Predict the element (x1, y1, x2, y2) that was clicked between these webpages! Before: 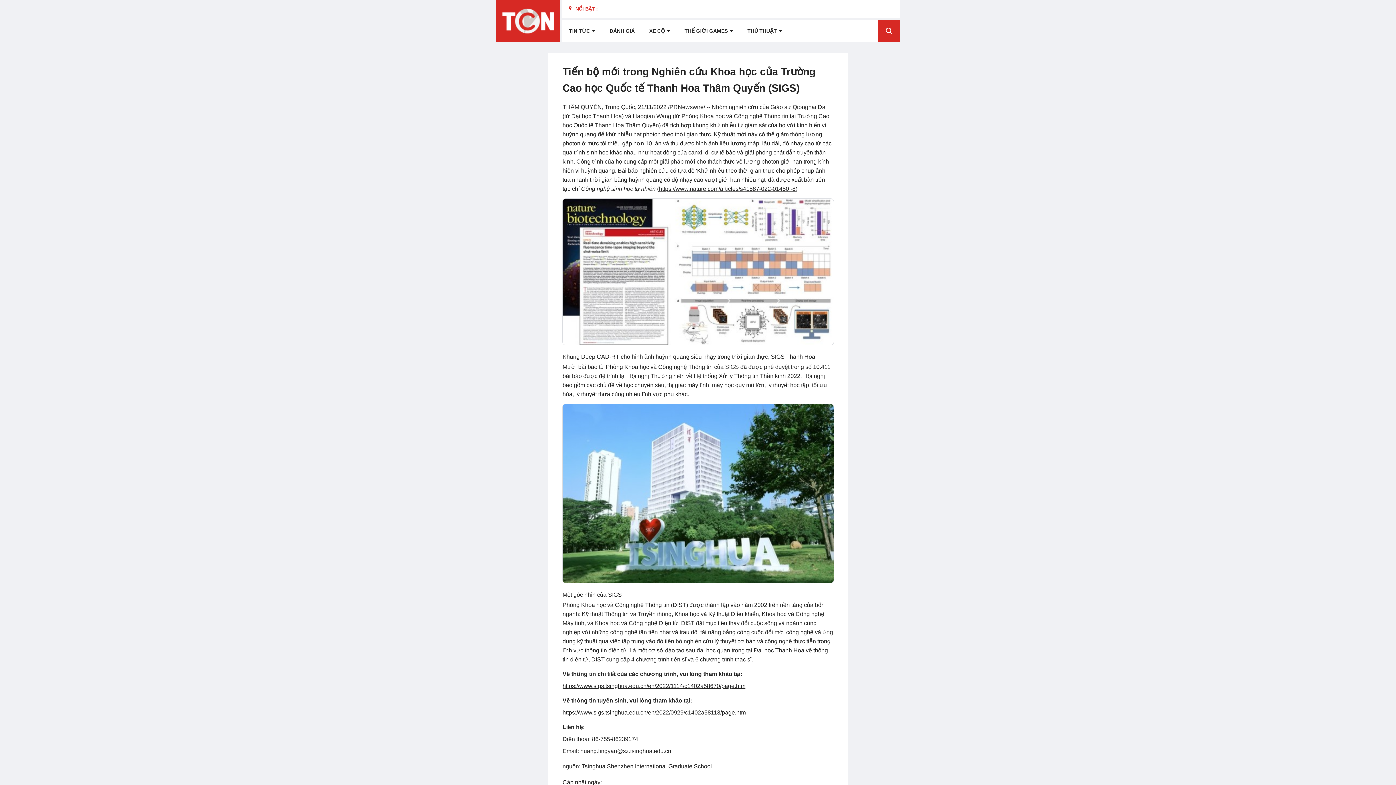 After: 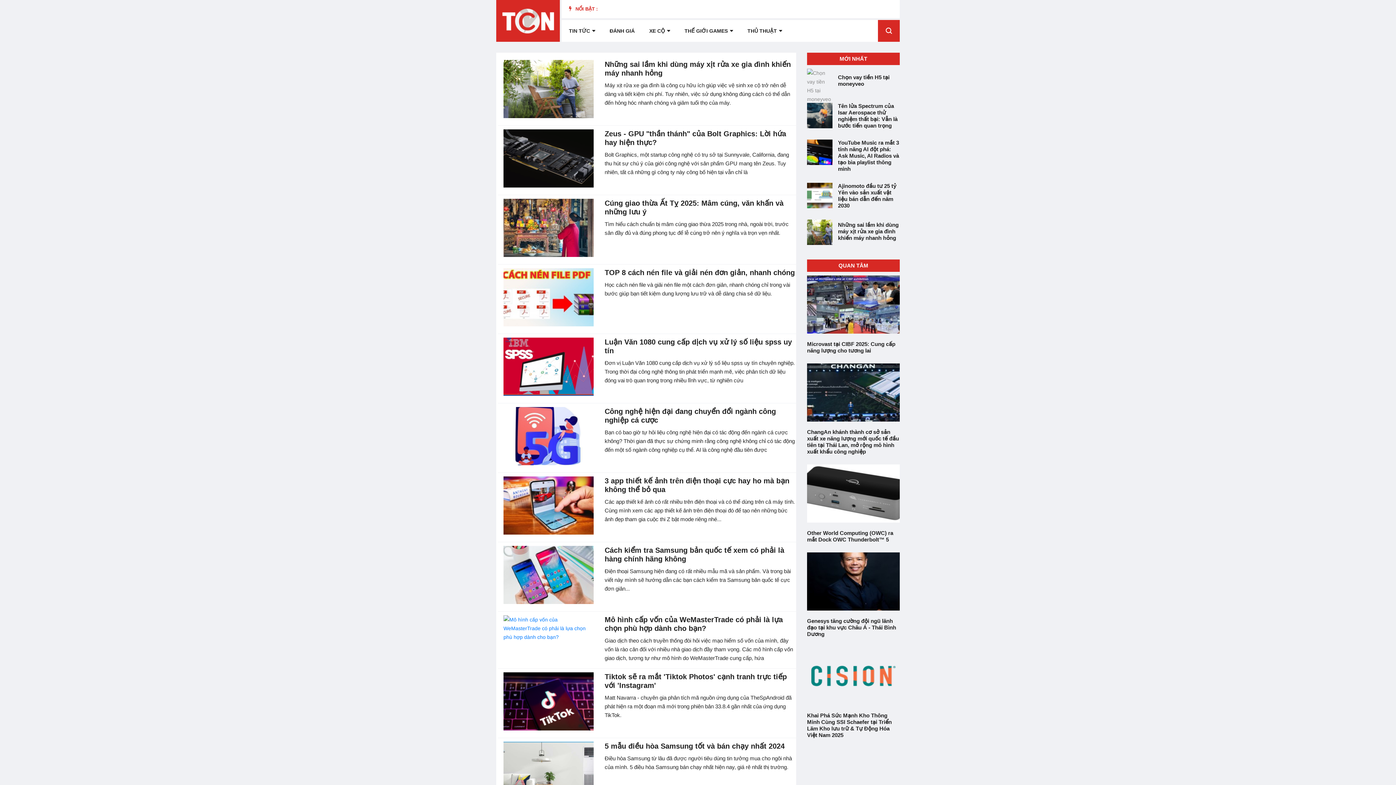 Action: bbox: (561, 20, 602, 41) label: TIN TỨC